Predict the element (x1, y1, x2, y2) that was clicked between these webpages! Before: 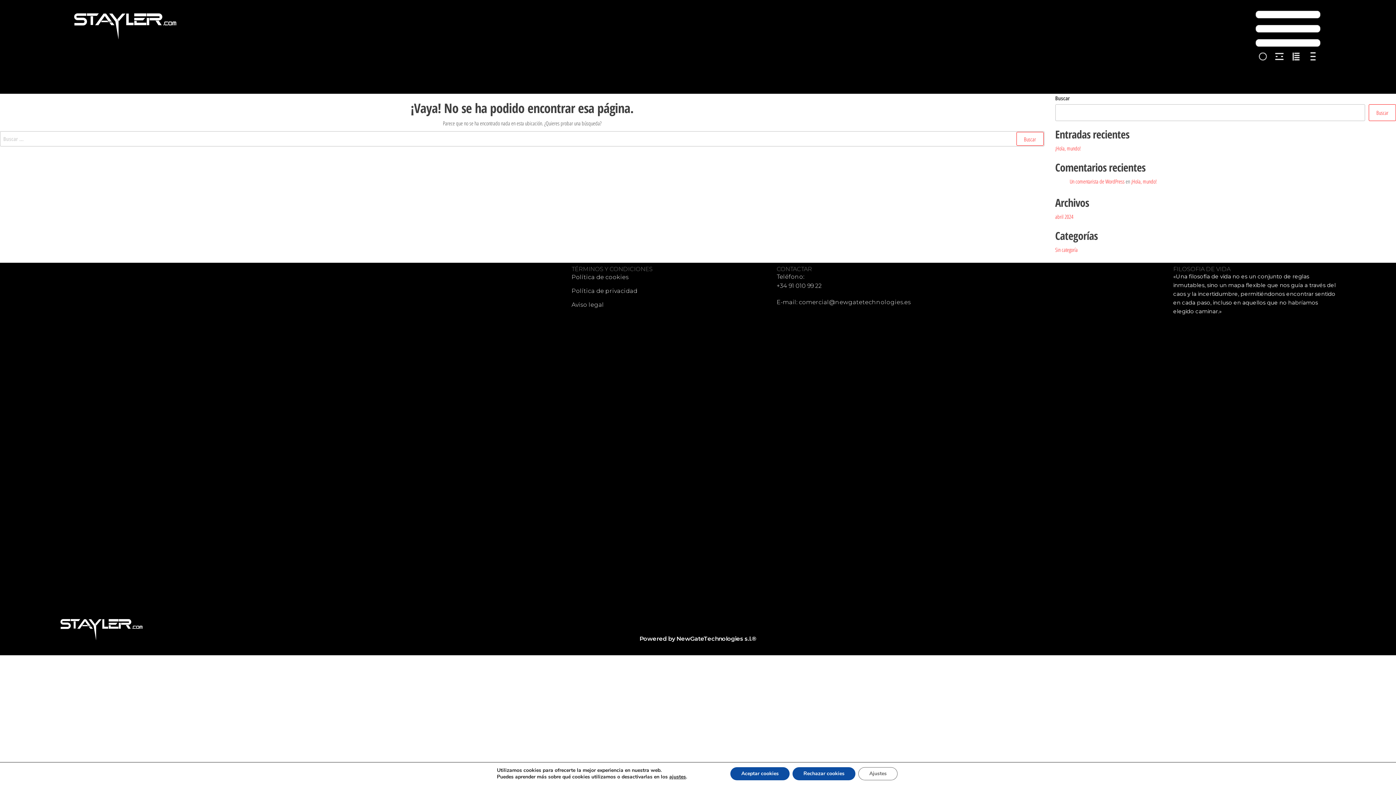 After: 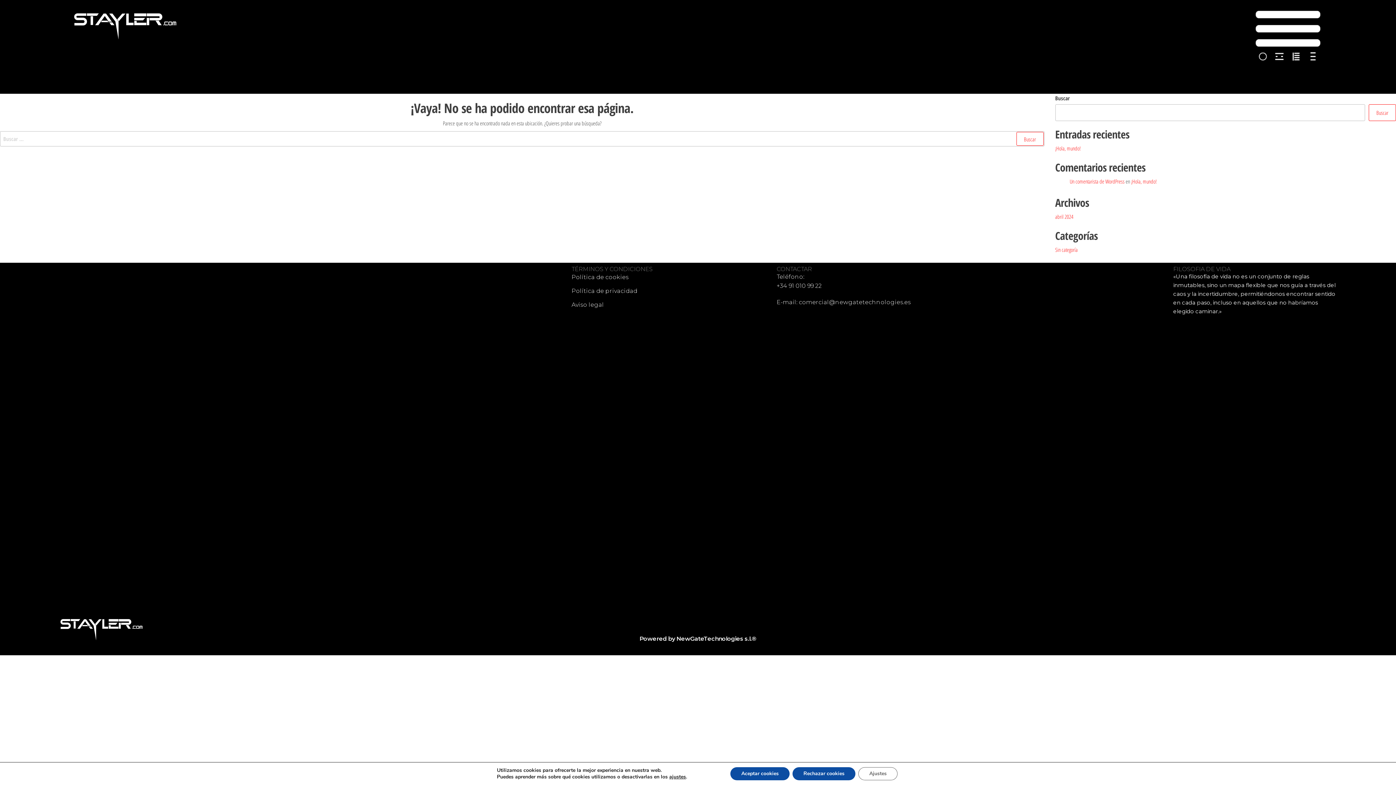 Action: bbox: (571, 301, 604, 308) label: Aviso legal